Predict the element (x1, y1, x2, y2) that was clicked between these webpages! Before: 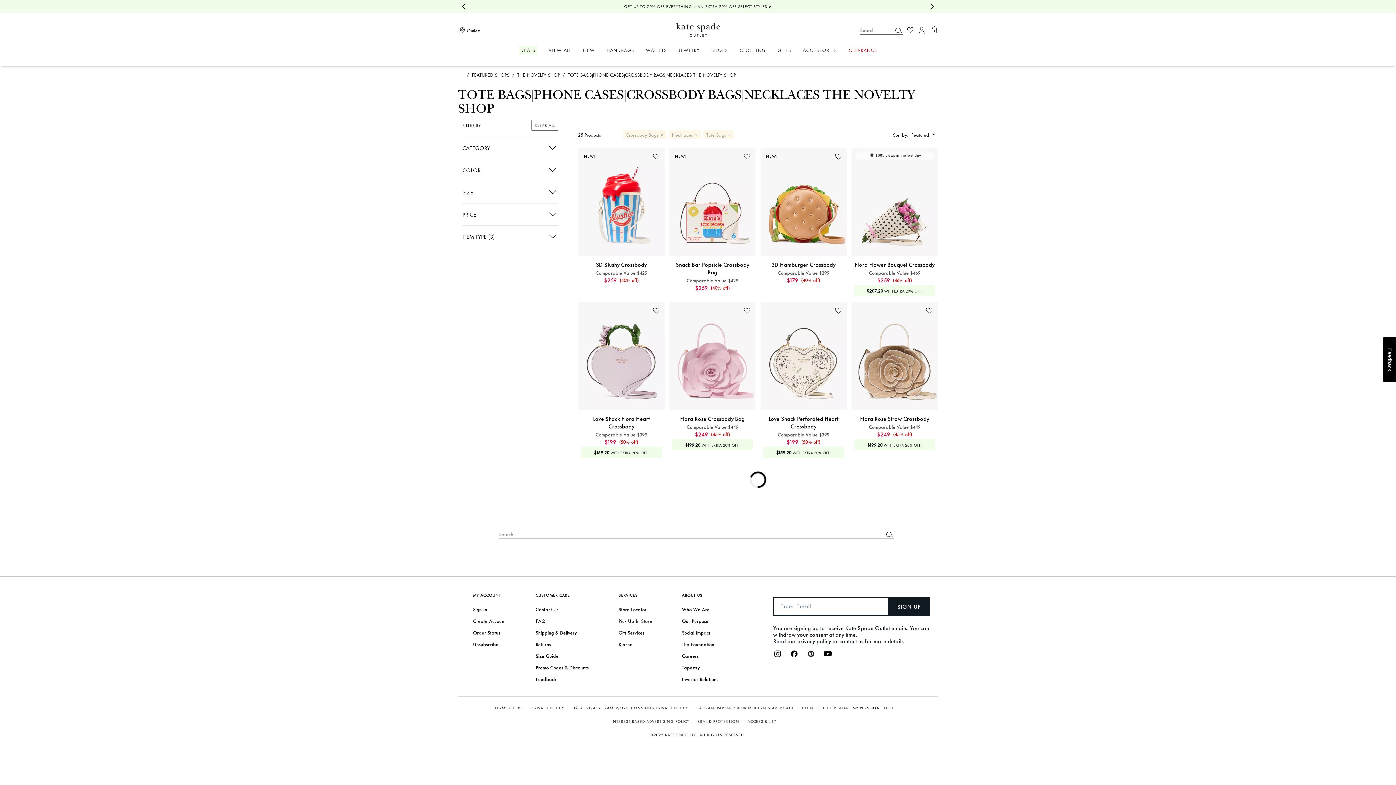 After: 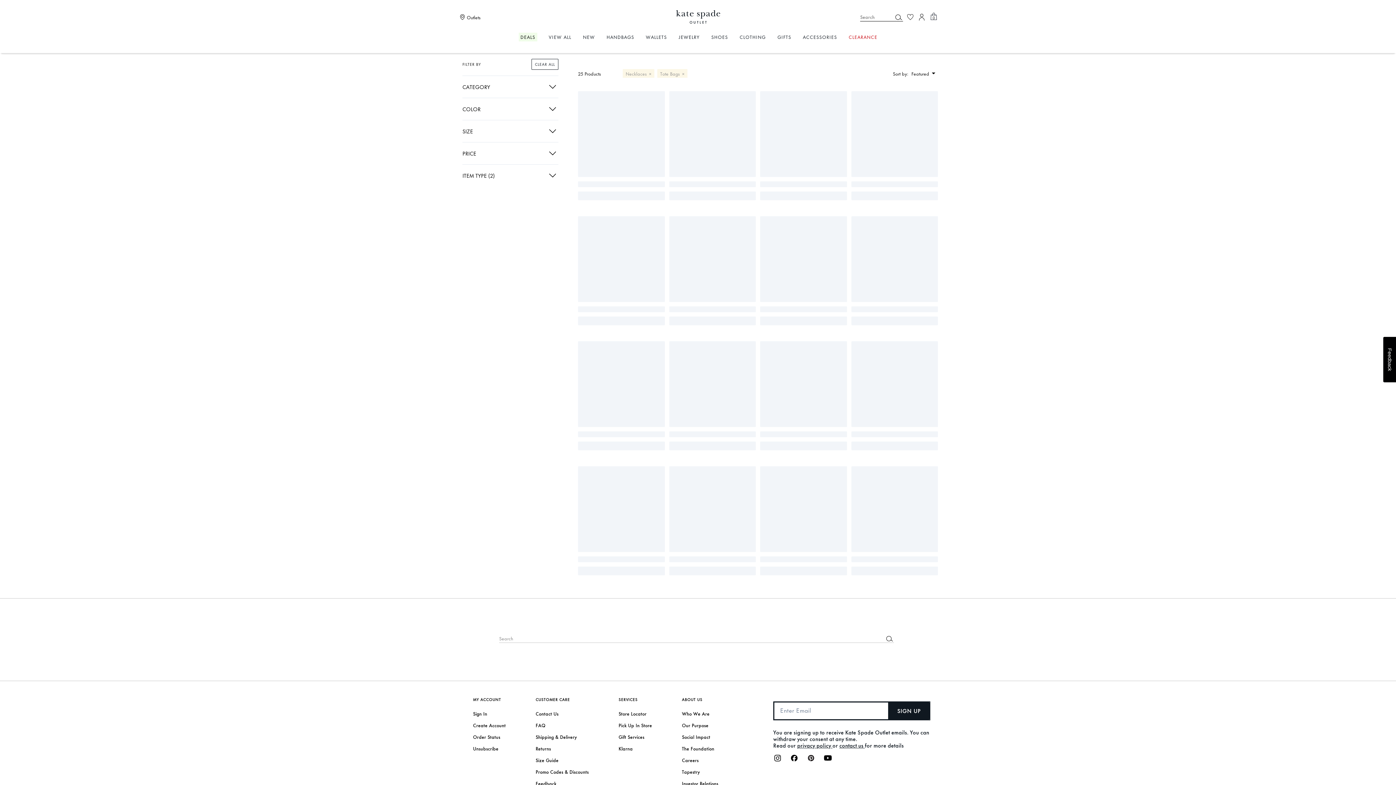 Action: label: Crossbody Bags

× bbox: (622, 130, 666, 139)